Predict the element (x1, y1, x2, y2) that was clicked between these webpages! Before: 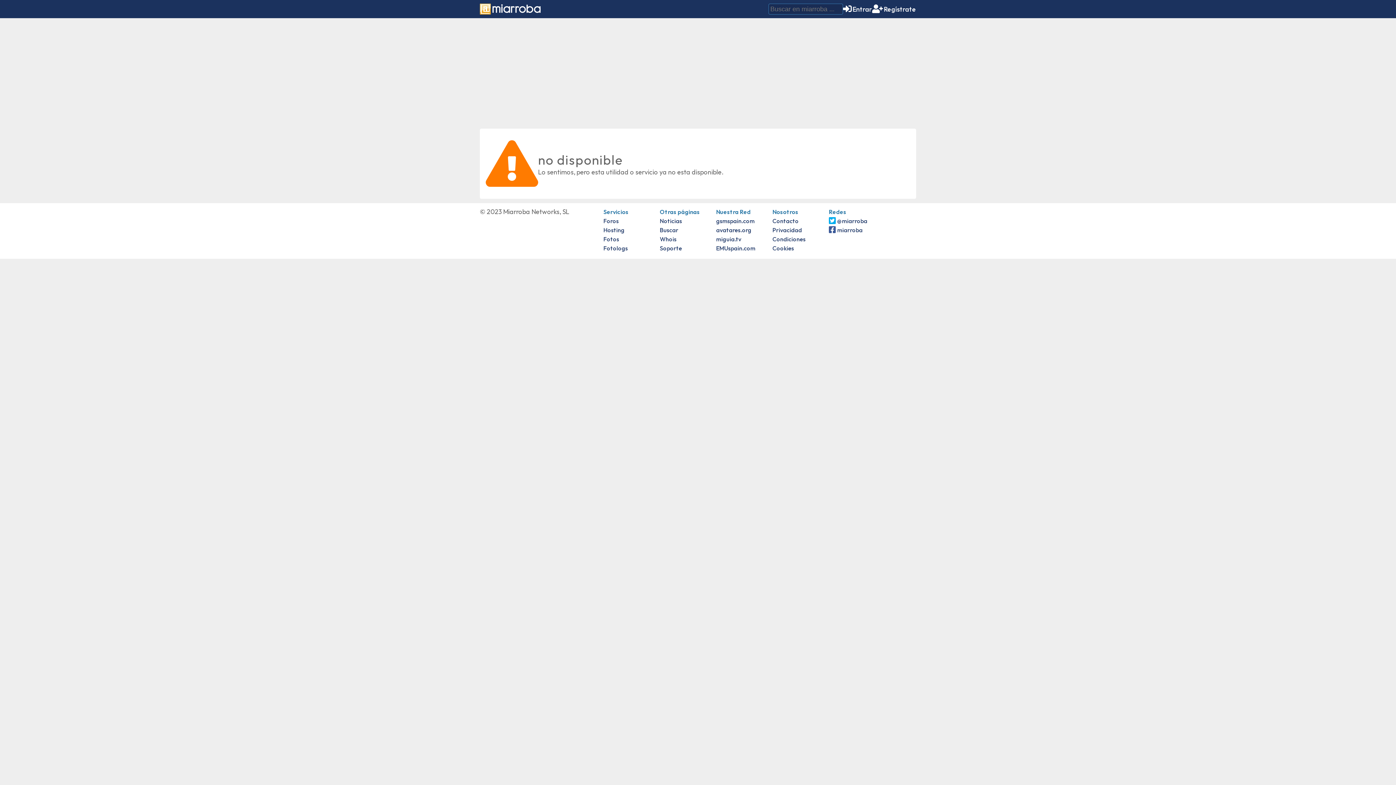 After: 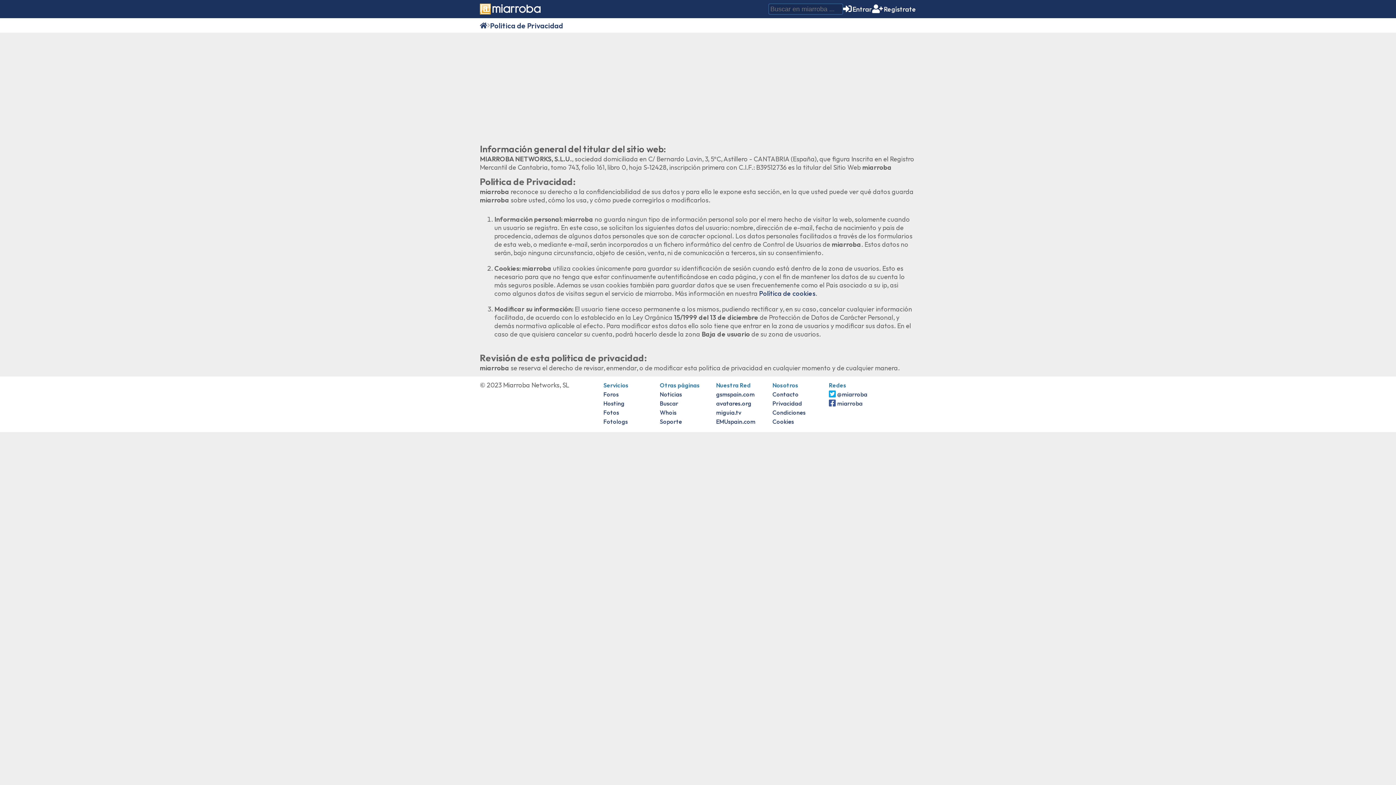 Action: bbox: (772, 226, 802, 233) label: Privacidad